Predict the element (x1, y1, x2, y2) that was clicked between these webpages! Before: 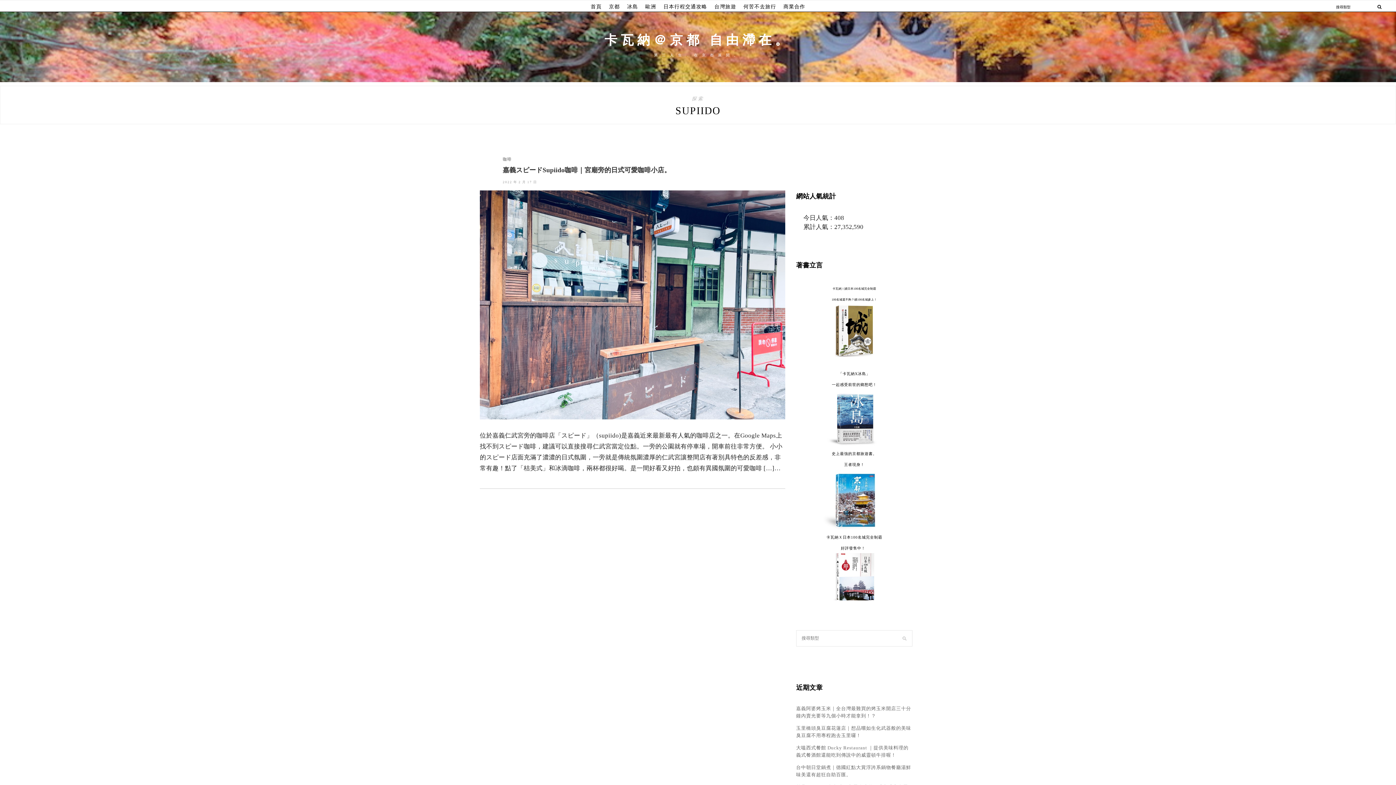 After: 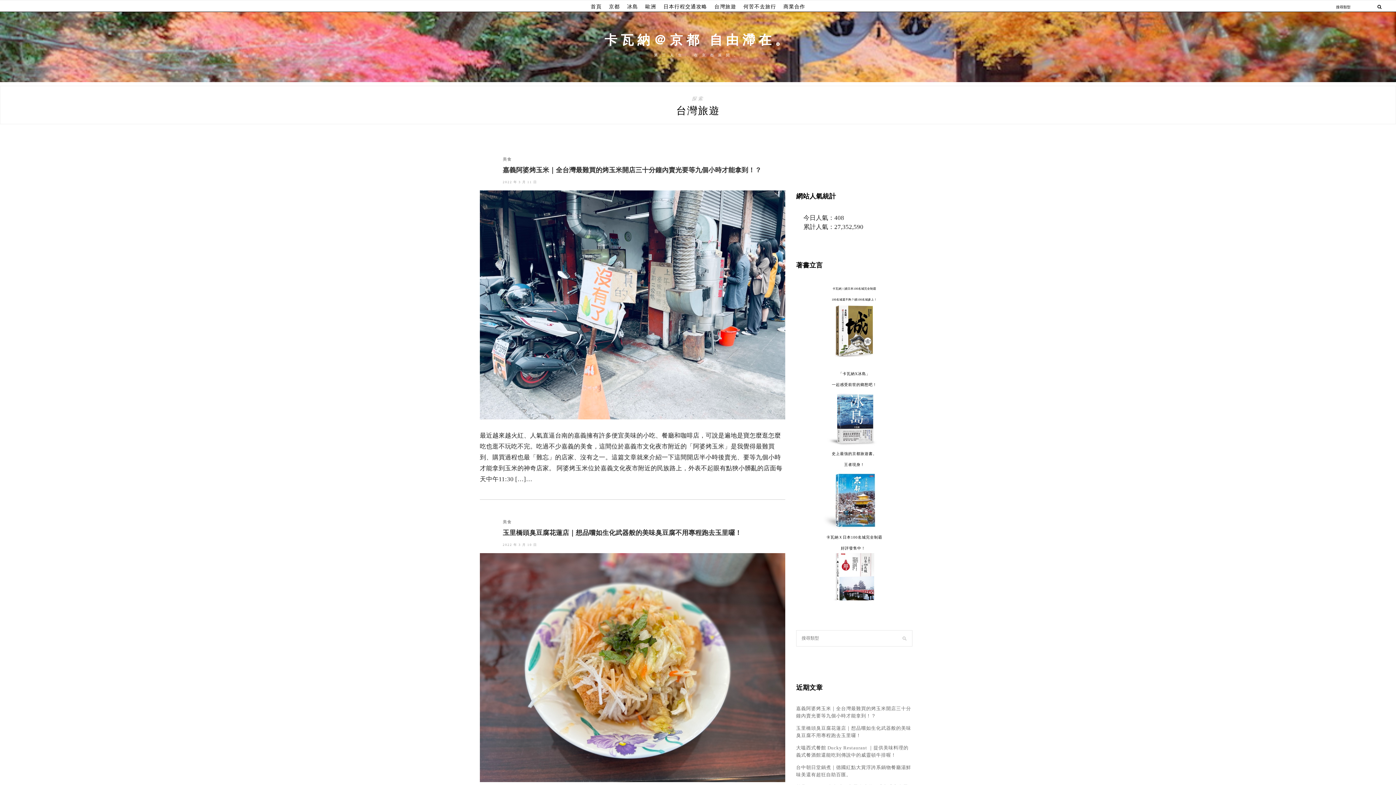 Action: label: 台灣旅遊 bbox: (714, 0, 736, 12)